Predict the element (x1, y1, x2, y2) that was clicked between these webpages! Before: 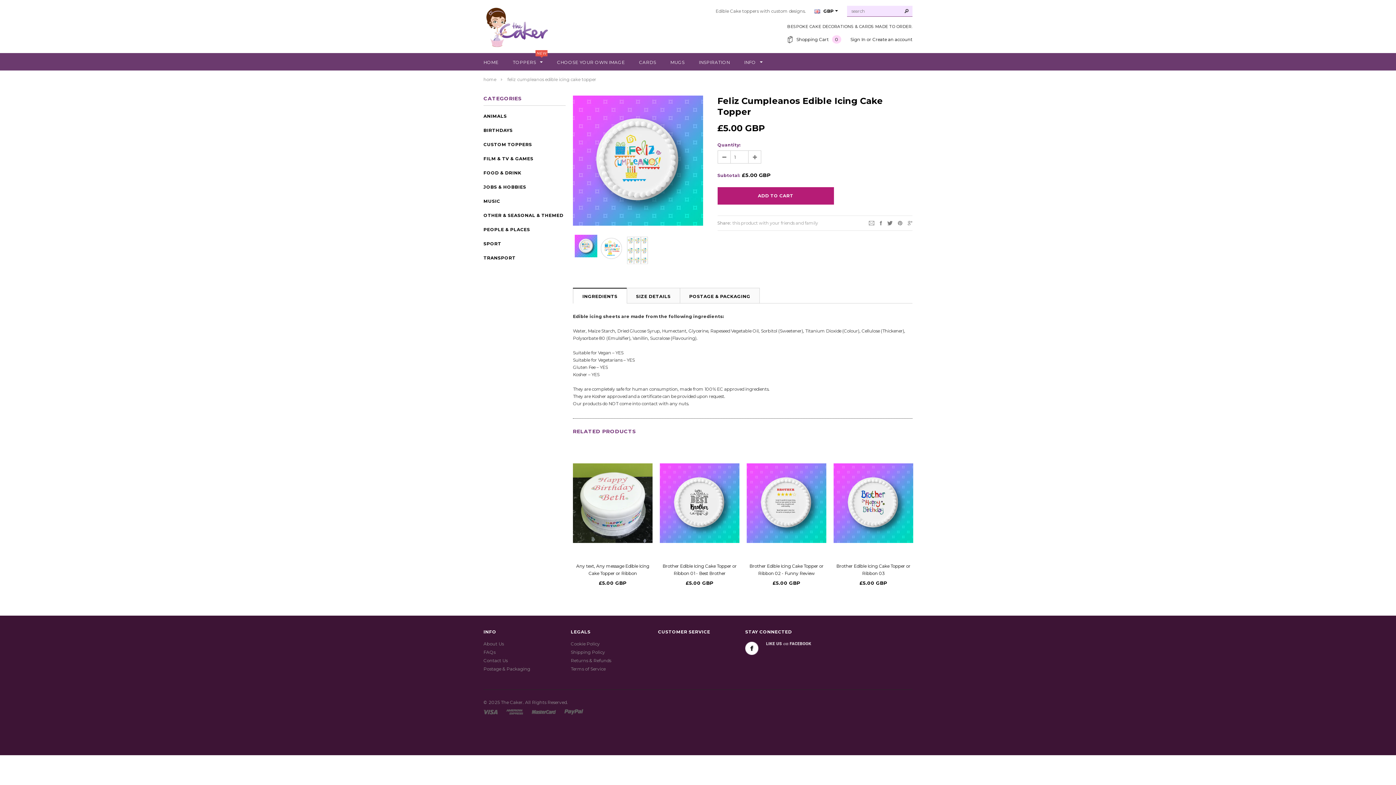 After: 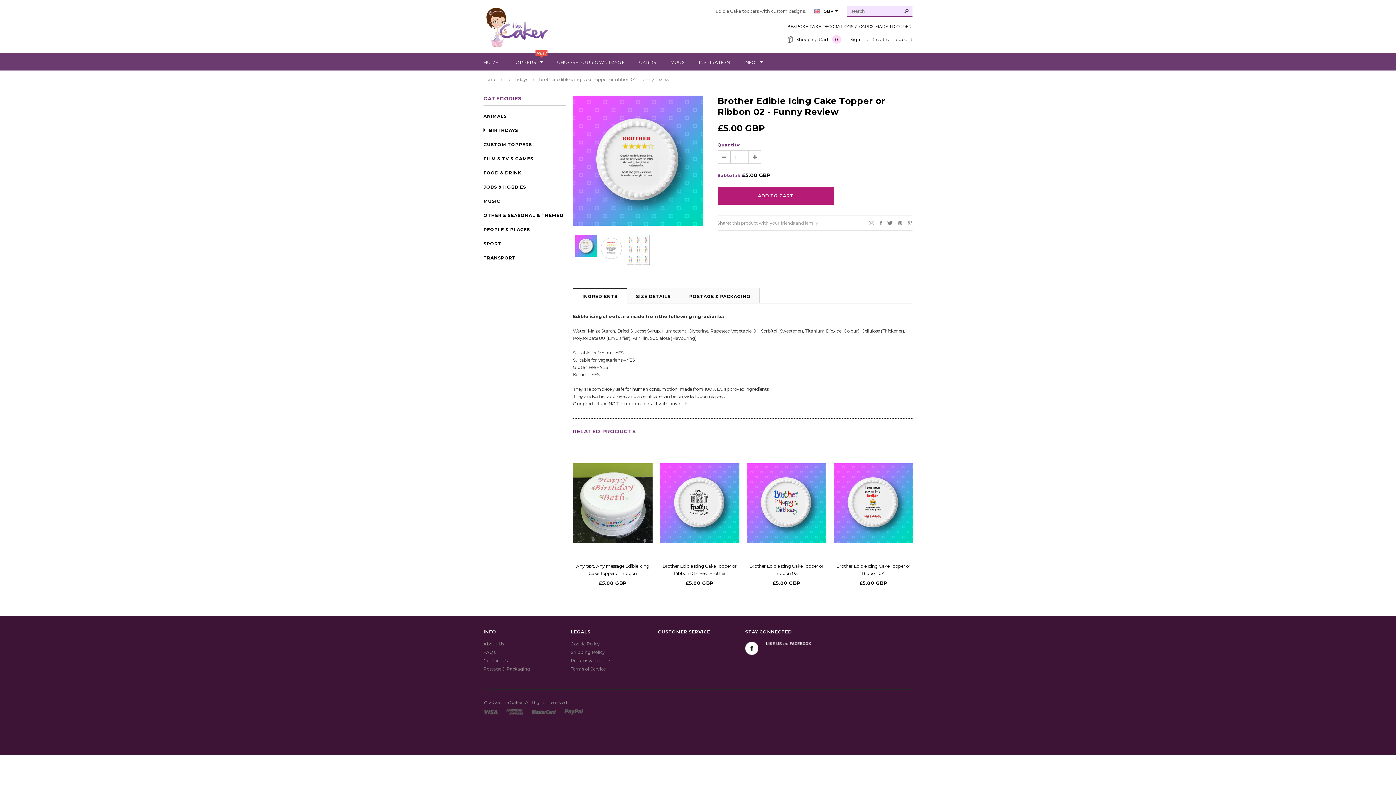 Action: bbox: (746, 563, 826, 577) label: Brother Edible Icing Cake Topper or Ribbon 02 - Funny Review